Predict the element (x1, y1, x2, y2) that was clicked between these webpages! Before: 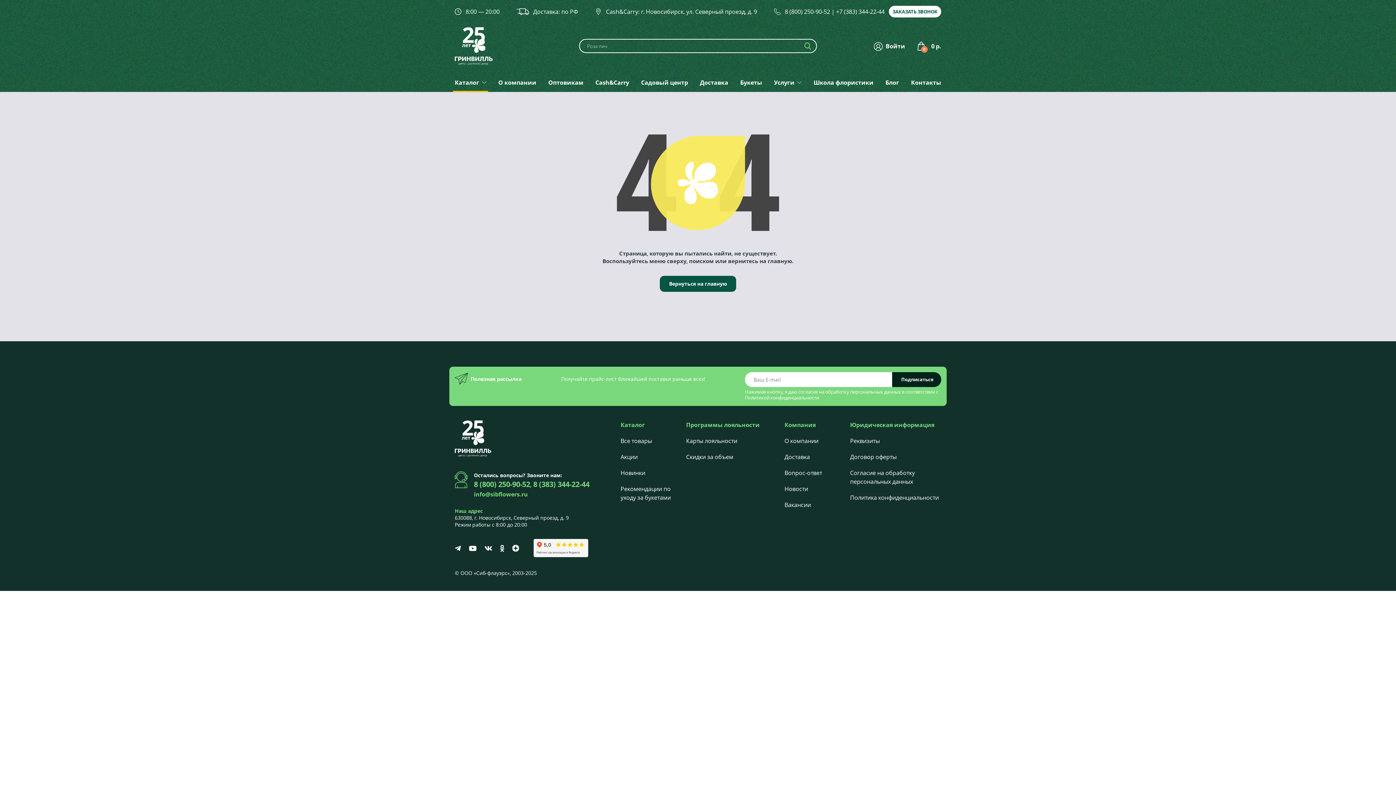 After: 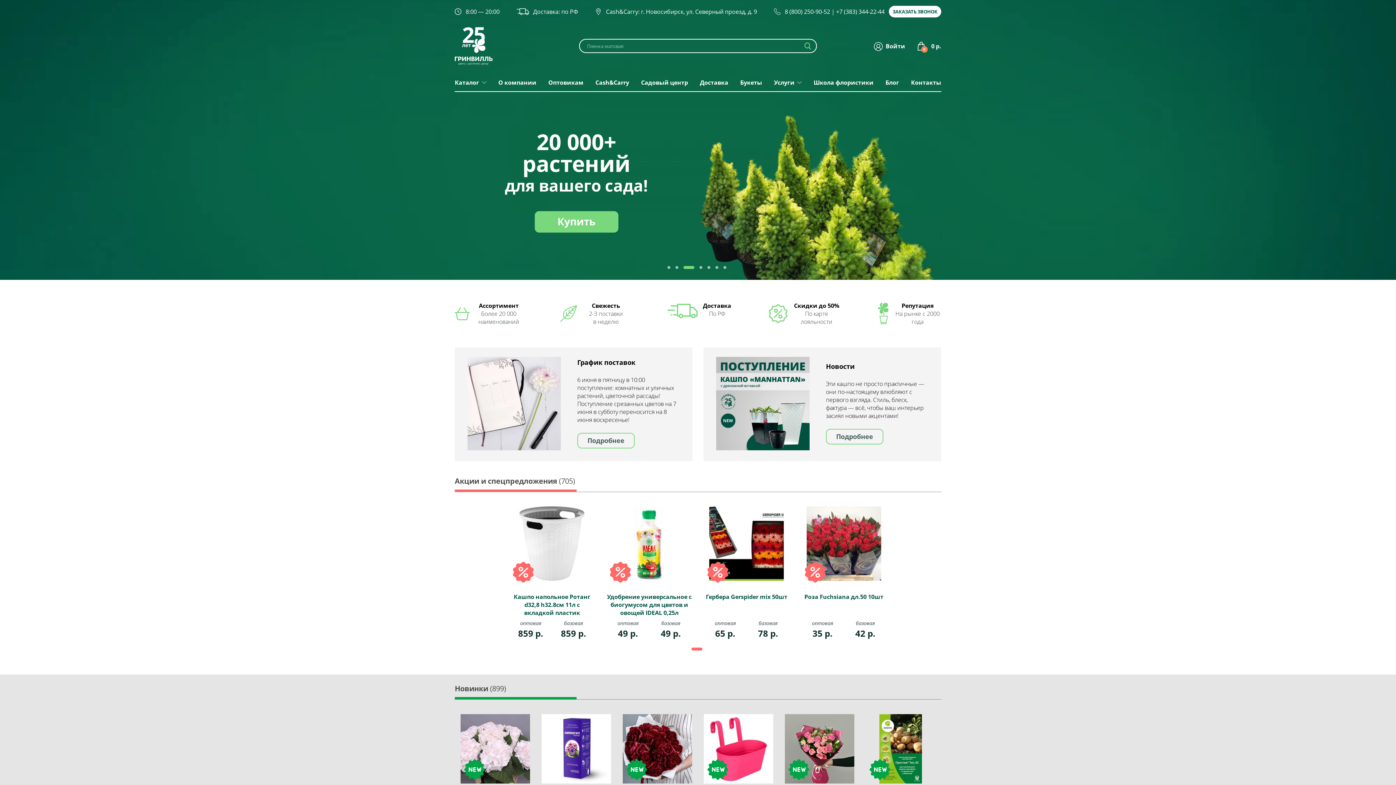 Action: bbox: (660, 275, 736, 292) label: Вернуться на главную